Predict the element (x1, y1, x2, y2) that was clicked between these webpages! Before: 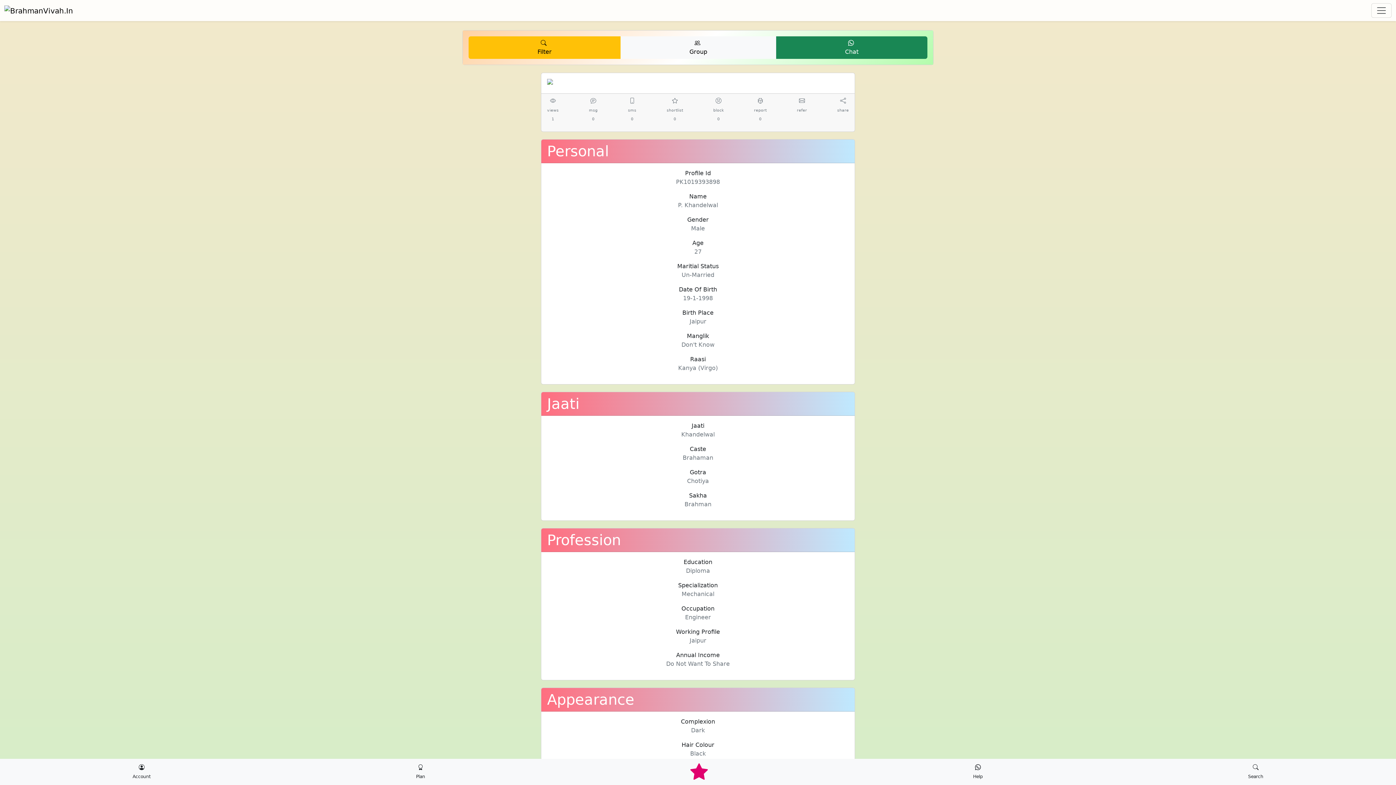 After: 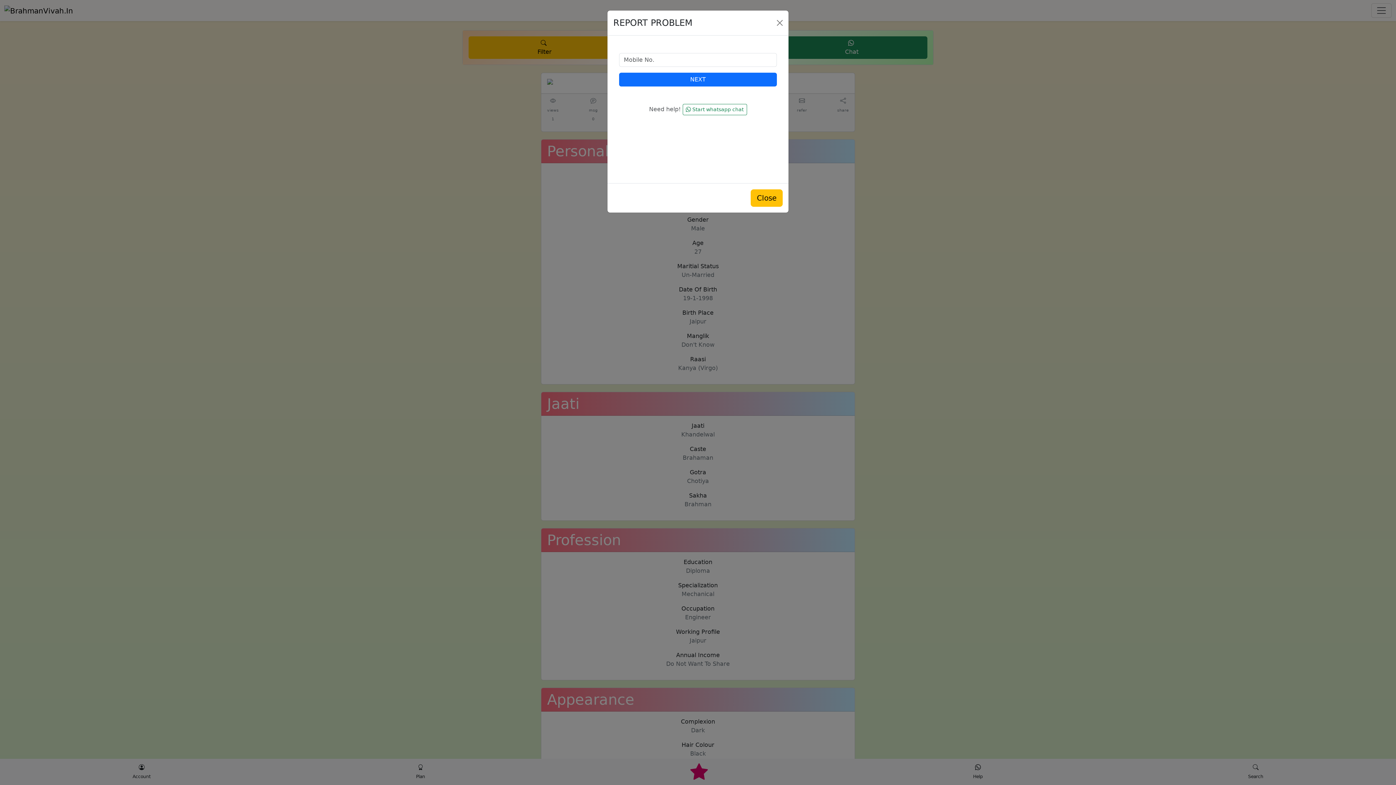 Action: bbox: (754, 96, 766, 122) label: 

report
0